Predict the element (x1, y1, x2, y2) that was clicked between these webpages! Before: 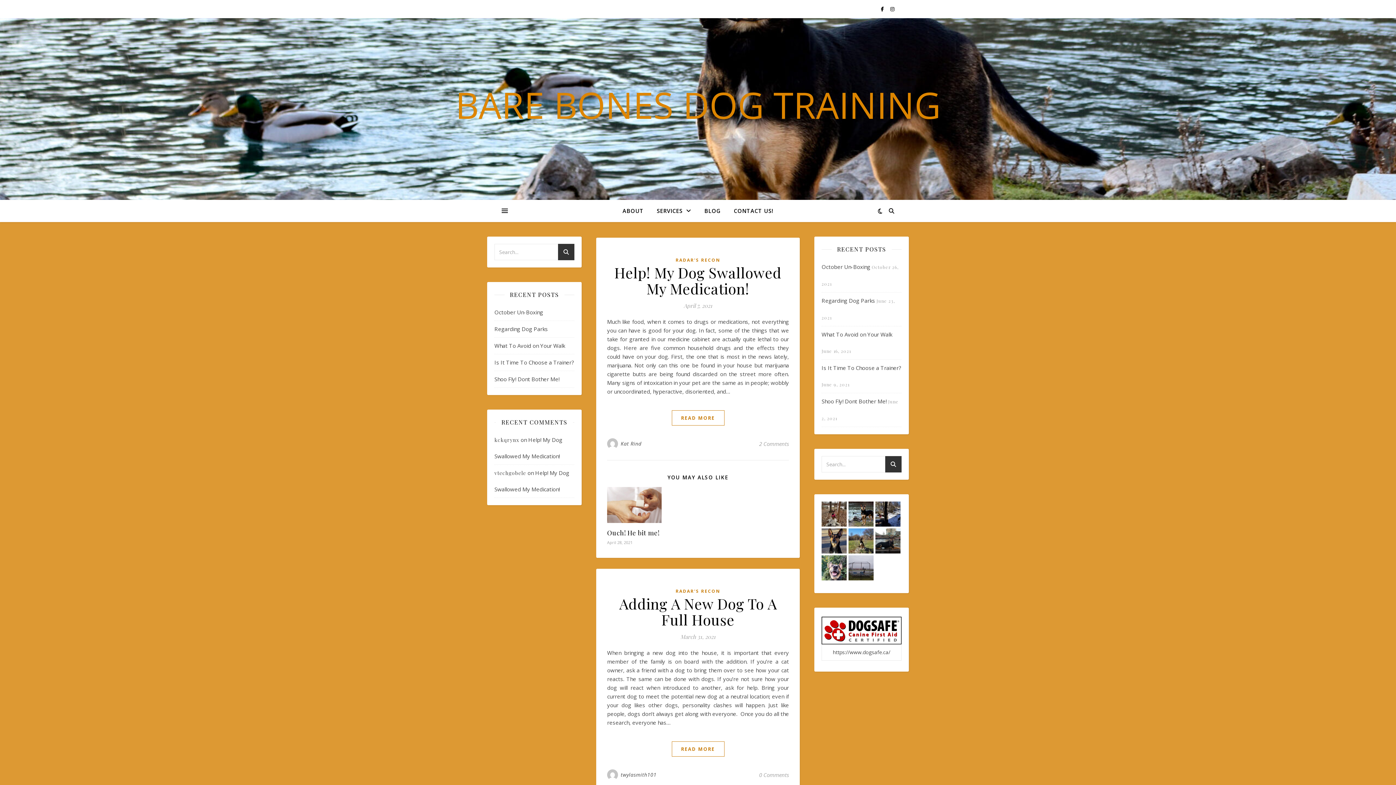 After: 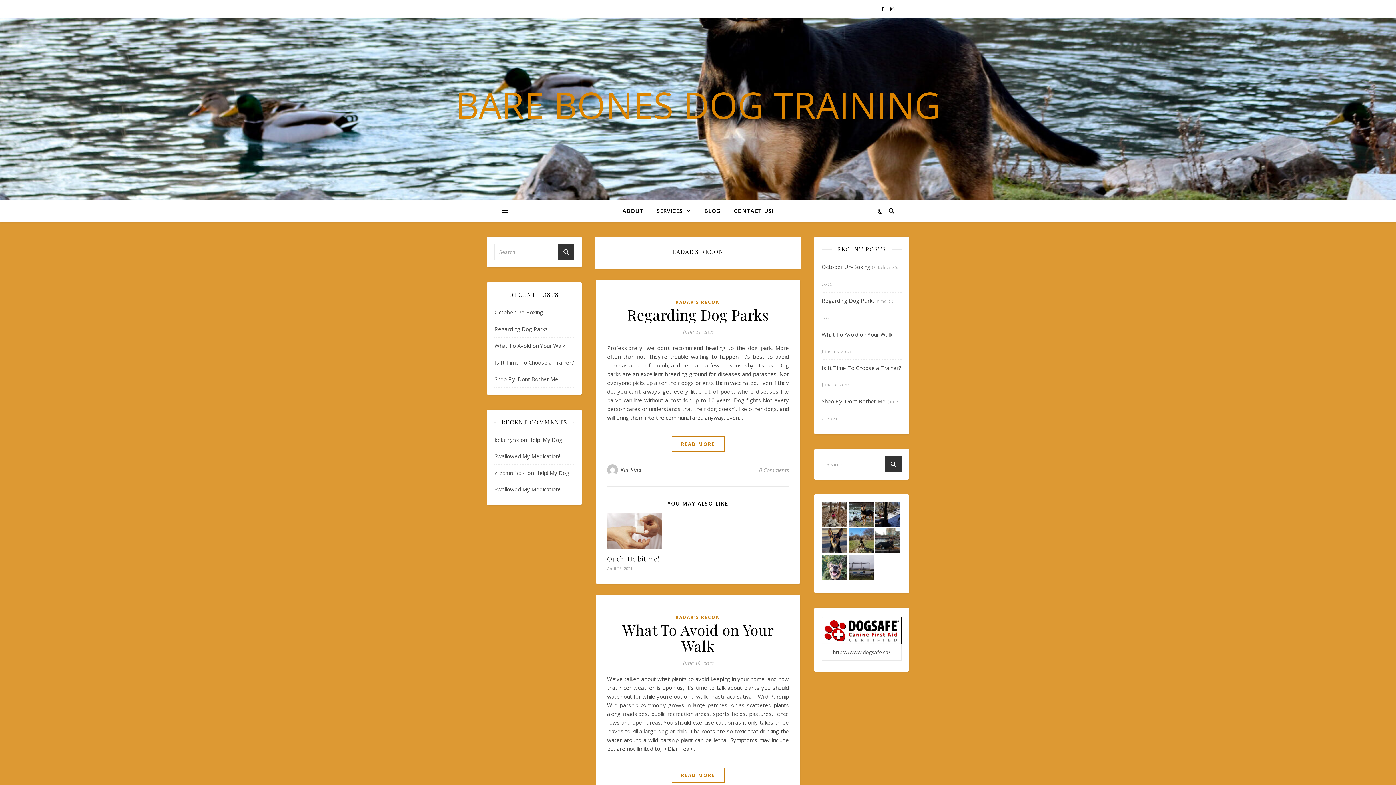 Action: label: RADAR'S RECON bbox: (675, 587, 720, 596)